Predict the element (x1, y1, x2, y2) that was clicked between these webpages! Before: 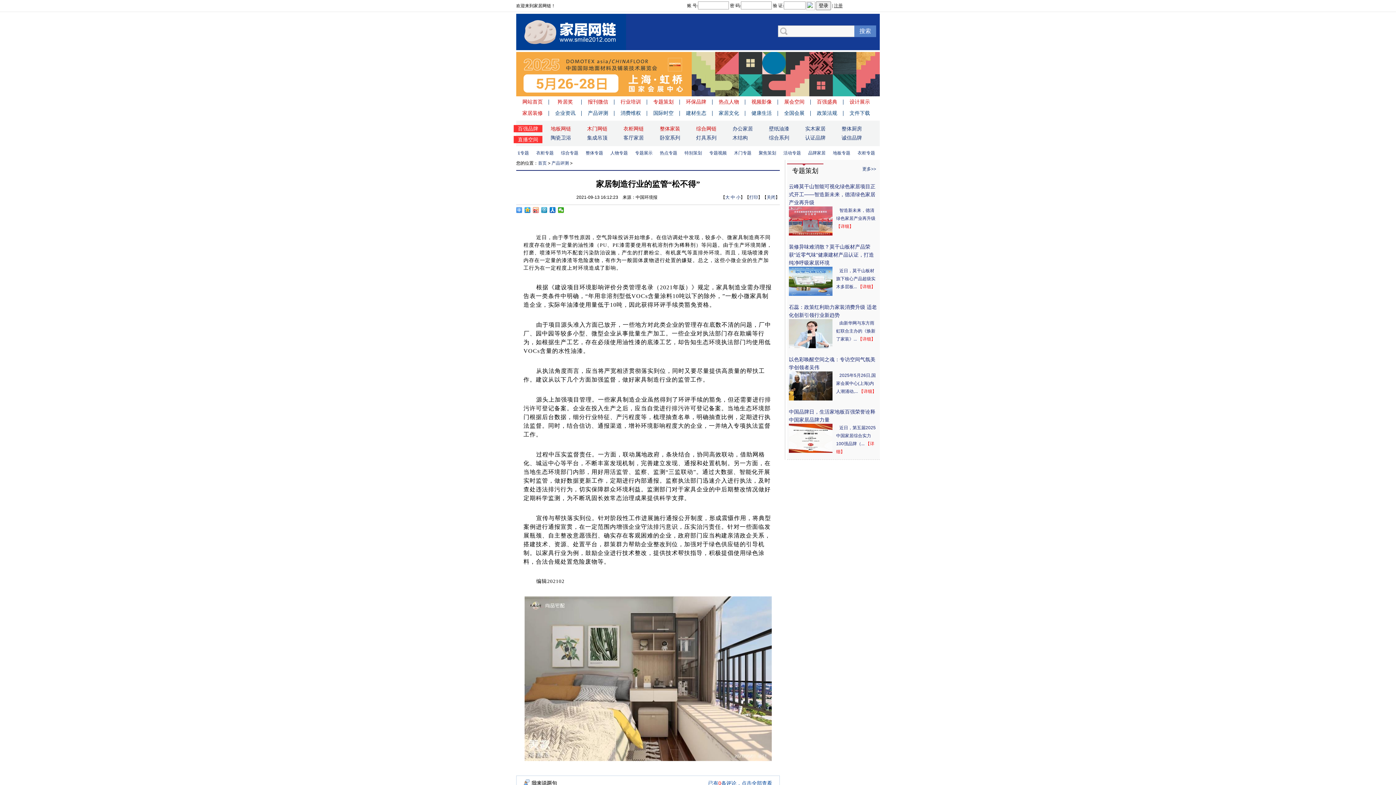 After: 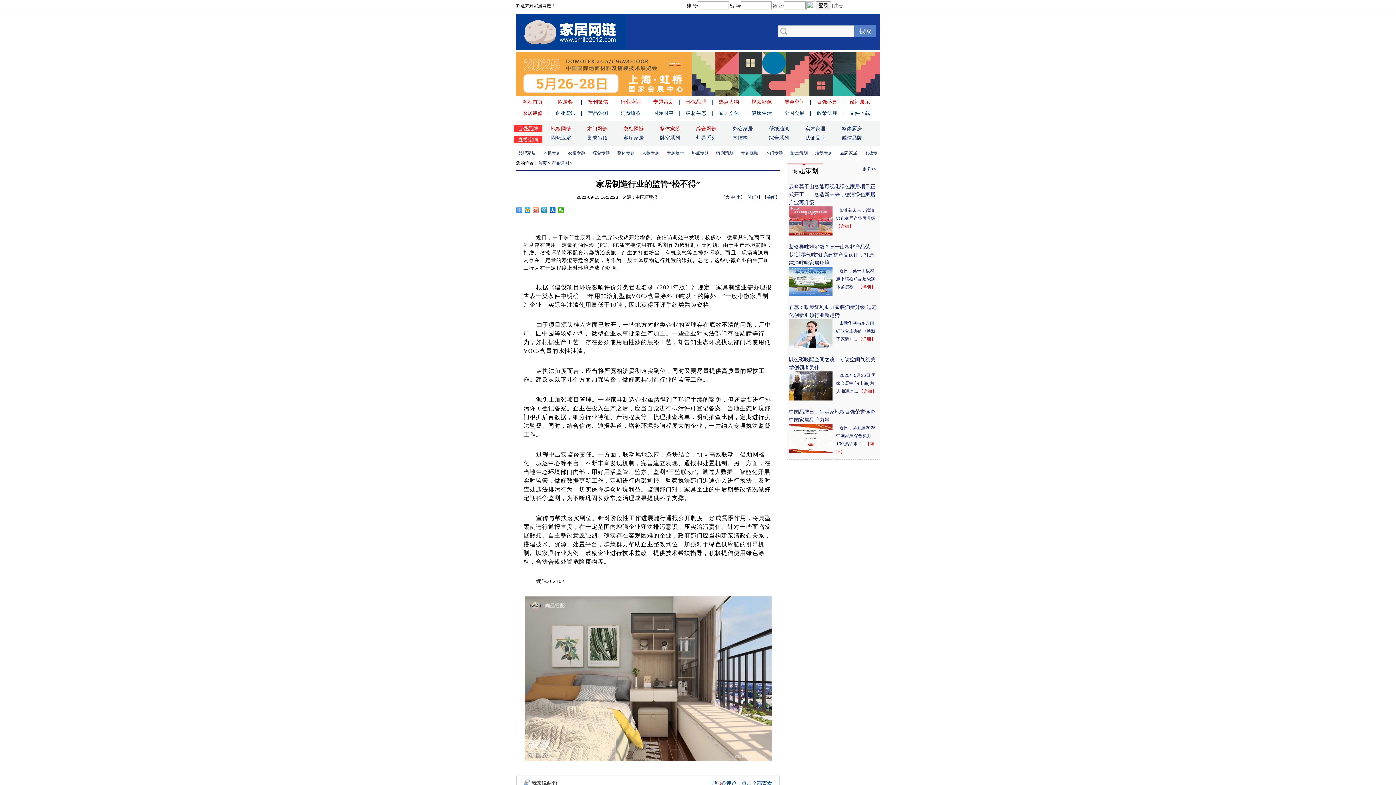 Action: label: 5 bbox: (713, 81, 718, 86)